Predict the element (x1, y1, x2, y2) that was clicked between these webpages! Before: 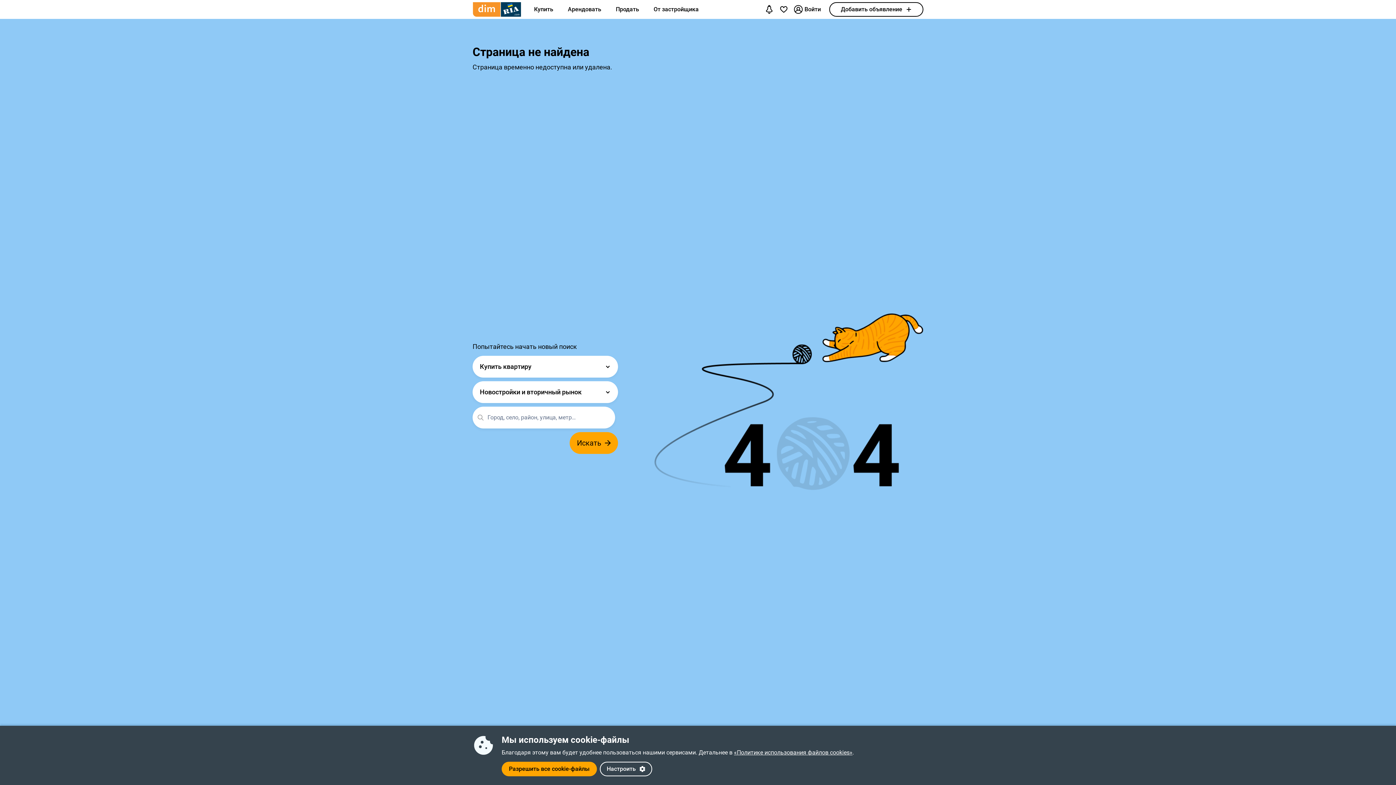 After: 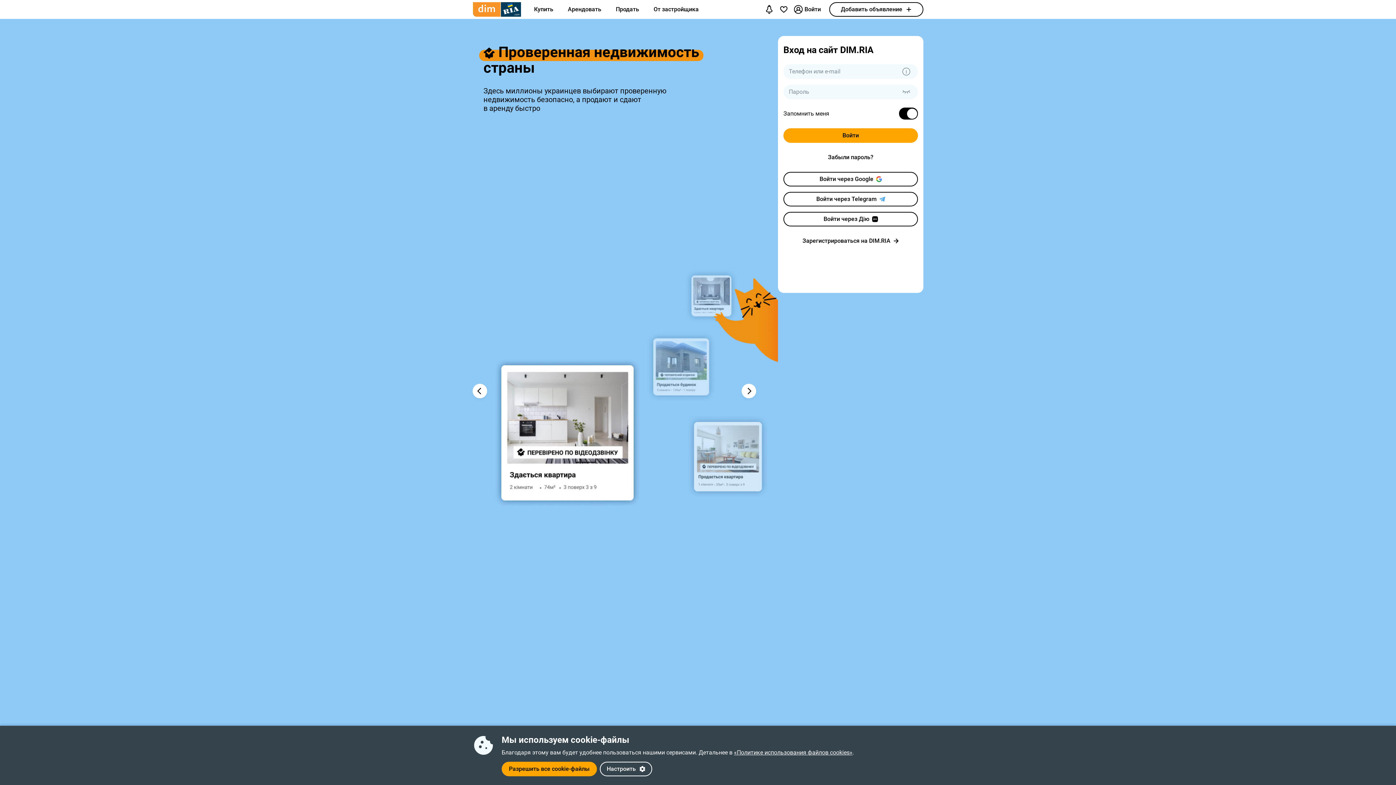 Action: label: Войти bbox: (791, 2, 824, 16)